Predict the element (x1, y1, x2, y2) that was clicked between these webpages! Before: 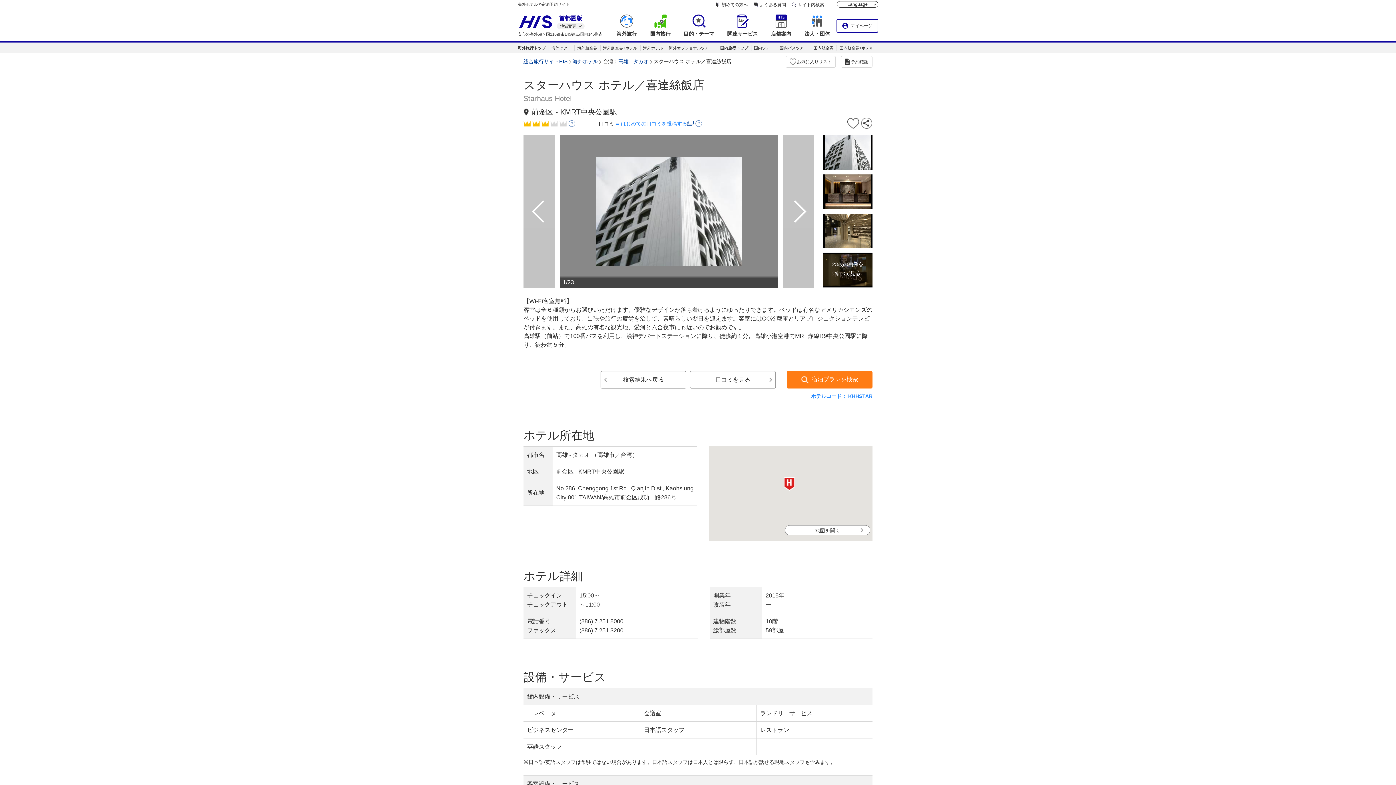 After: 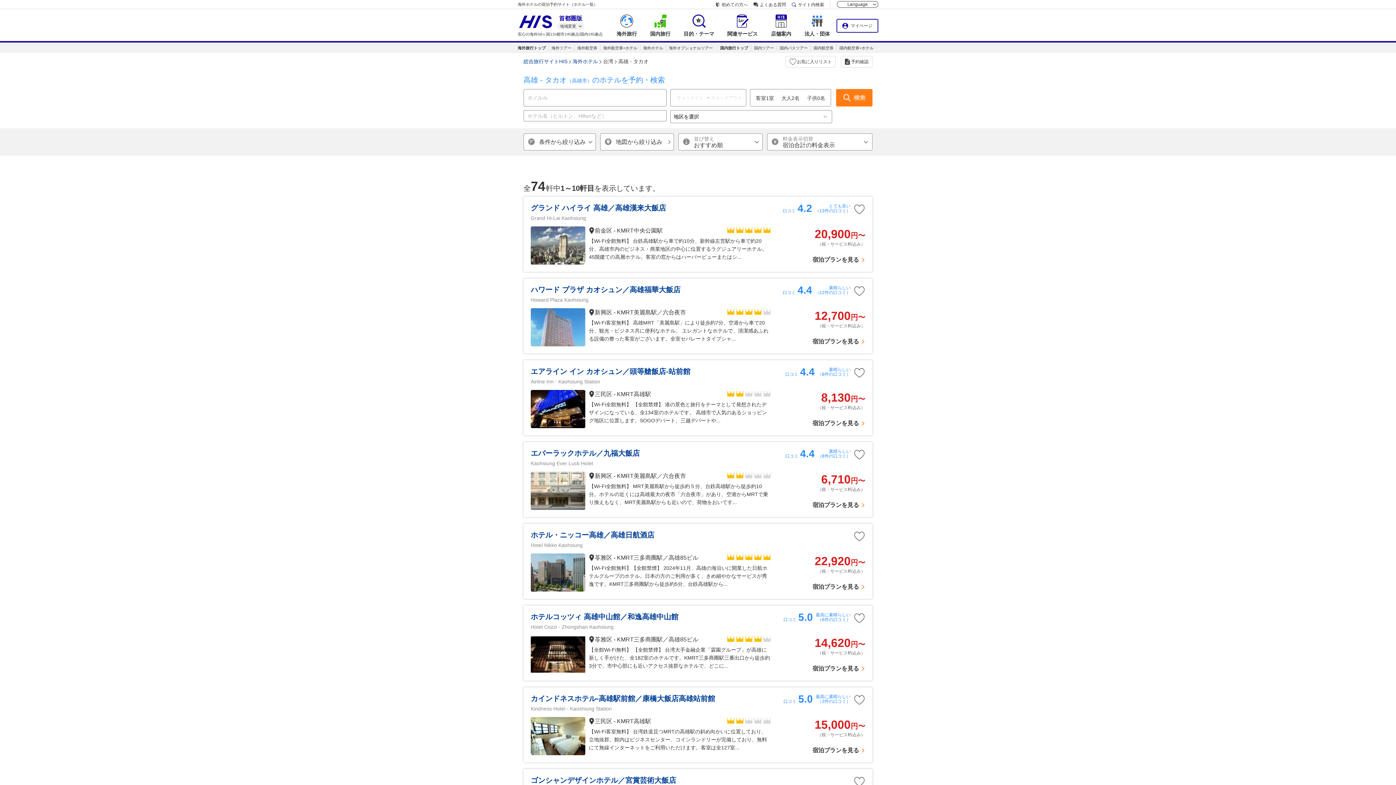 Action: label: 検索結果へ戻る bbox: (600, 371, 686, 388)